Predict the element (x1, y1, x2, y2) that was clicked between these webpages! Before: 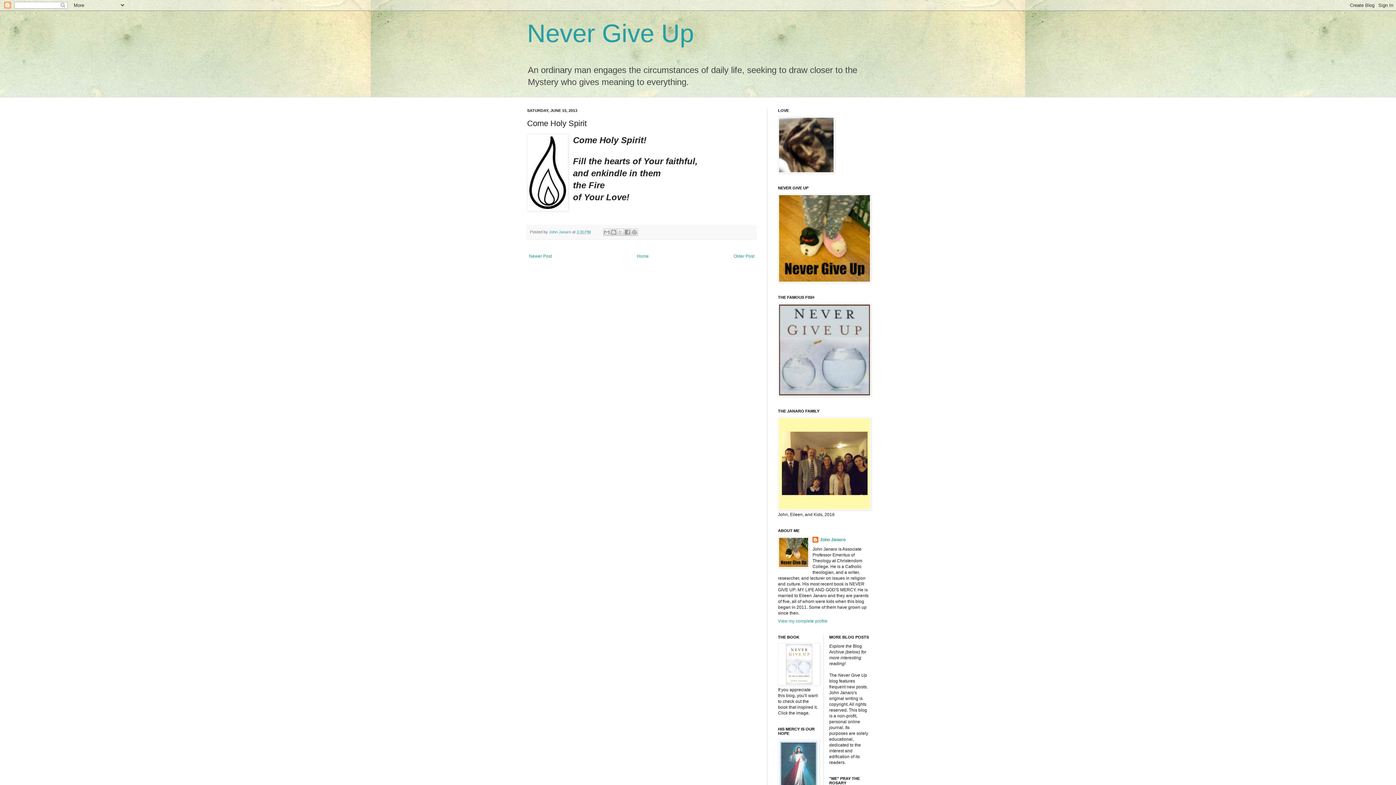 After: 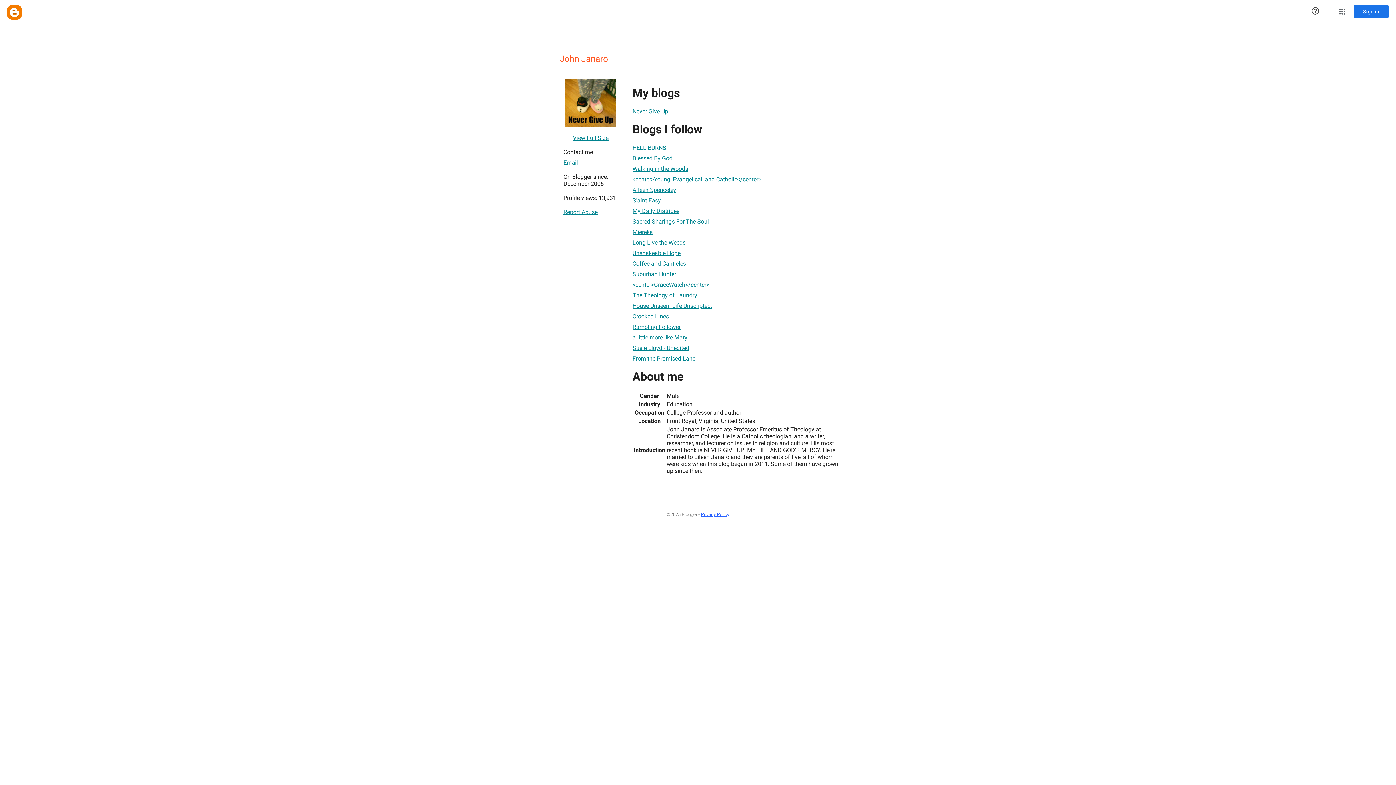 Action: label: John Janaro bbox: (812, 537, 845, 544)